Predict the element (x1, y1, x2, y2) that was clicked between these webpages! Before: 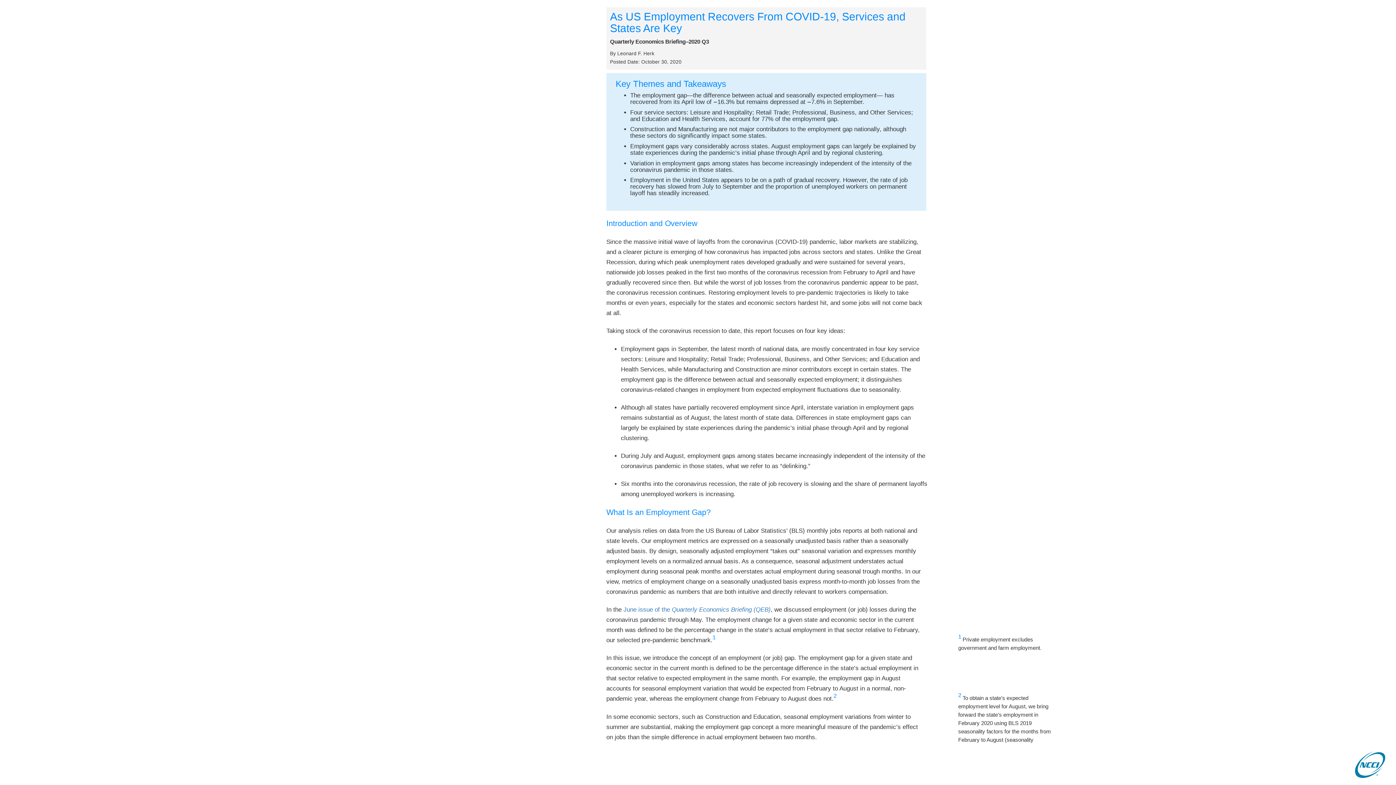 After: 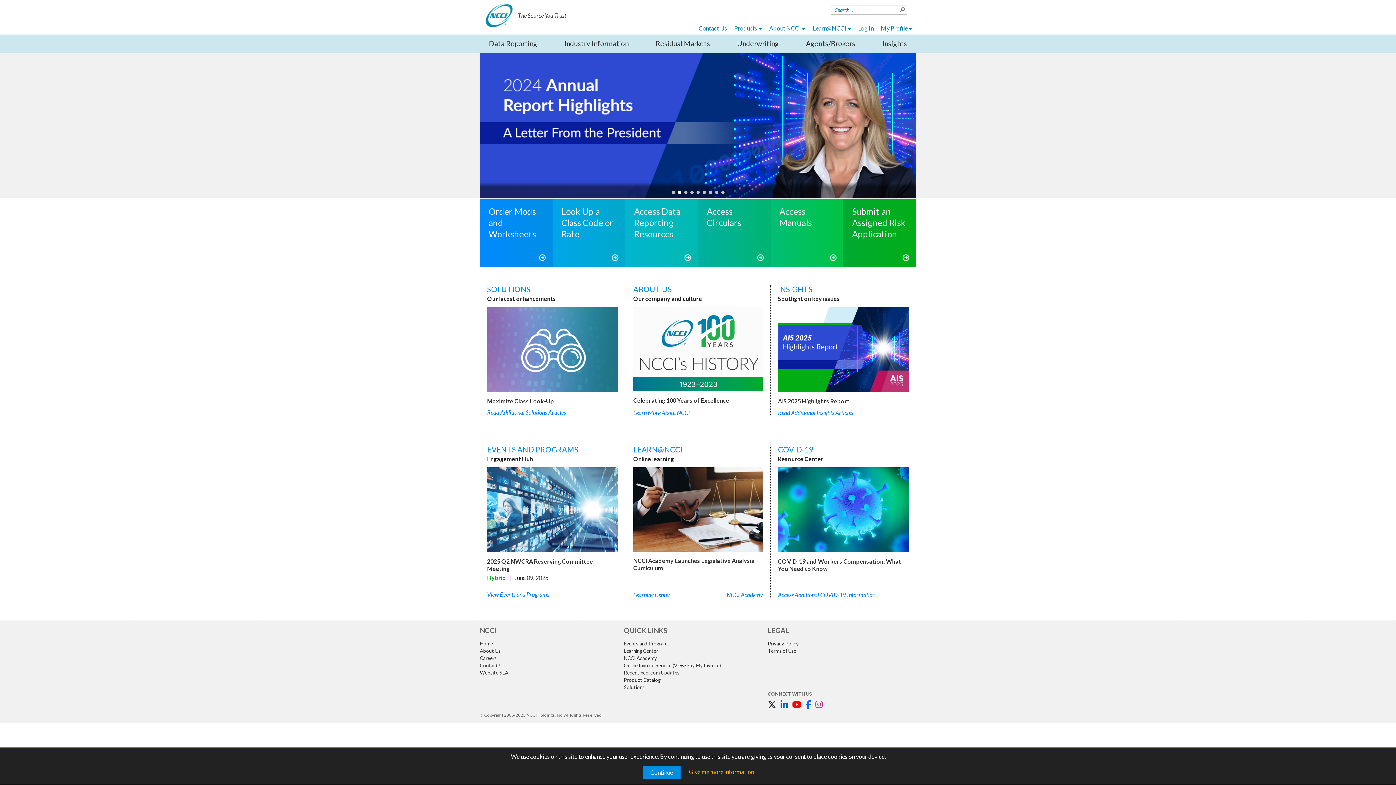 Action: bbox: (1348, 761, 1392, 768)